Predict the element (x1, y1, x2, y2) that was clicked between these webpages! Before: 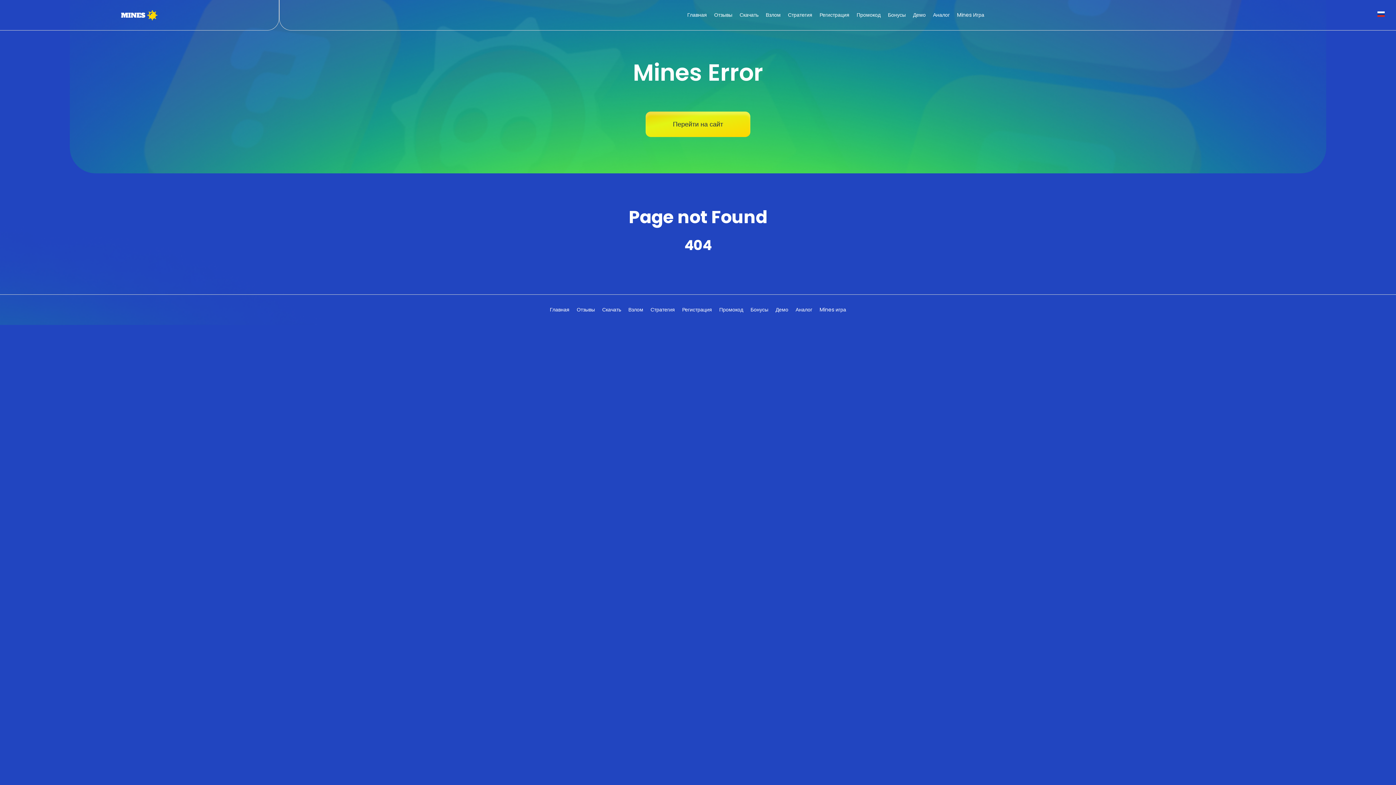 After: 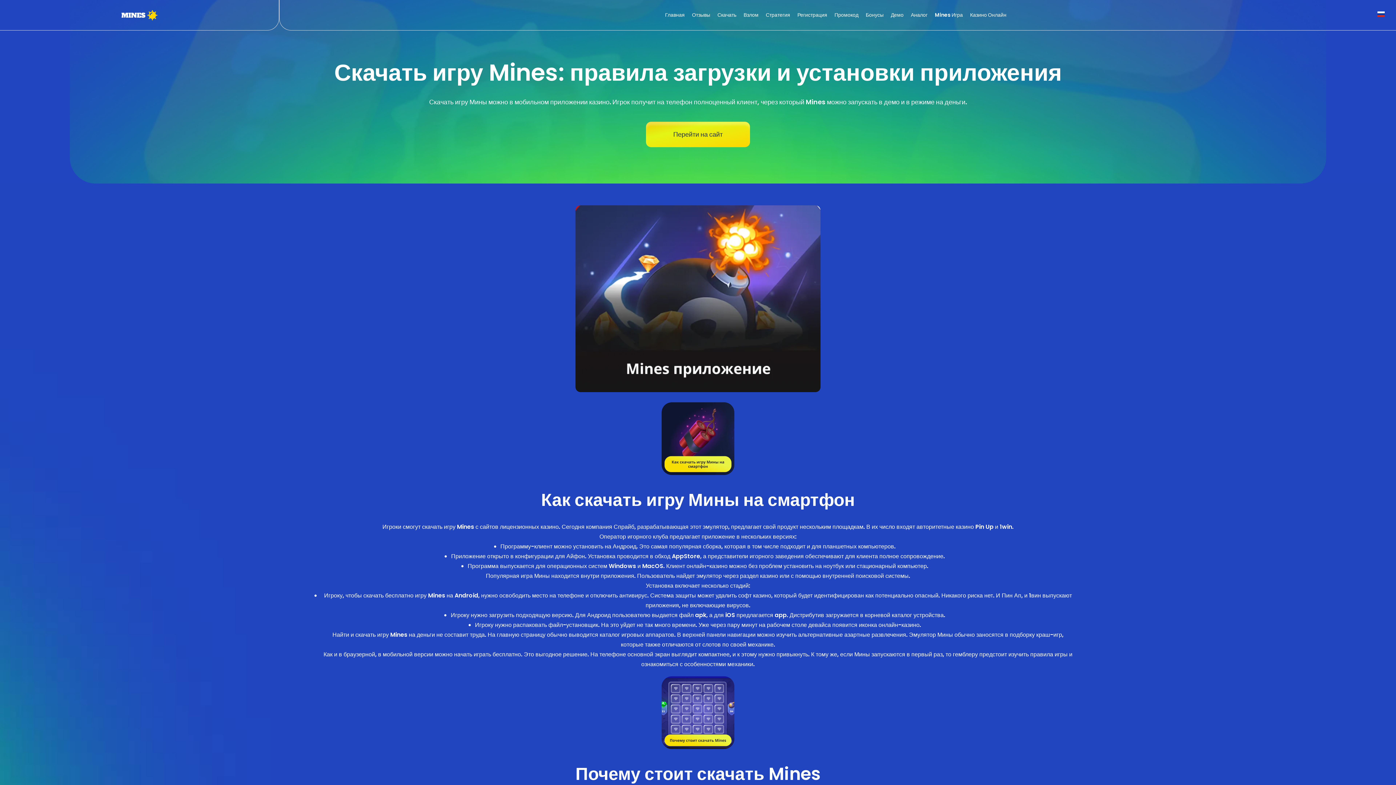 Action: bbox: (739, 11, 758, 18) label: Скачать